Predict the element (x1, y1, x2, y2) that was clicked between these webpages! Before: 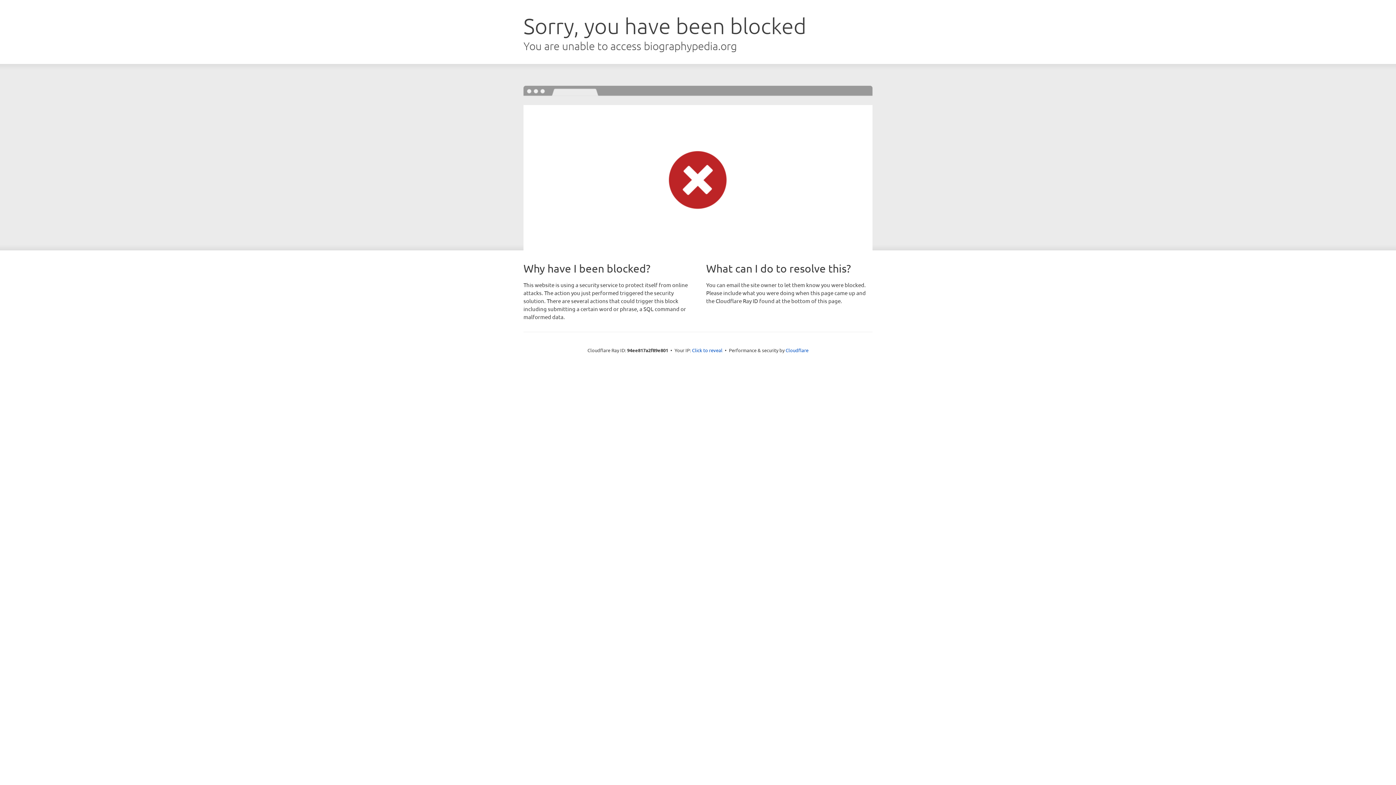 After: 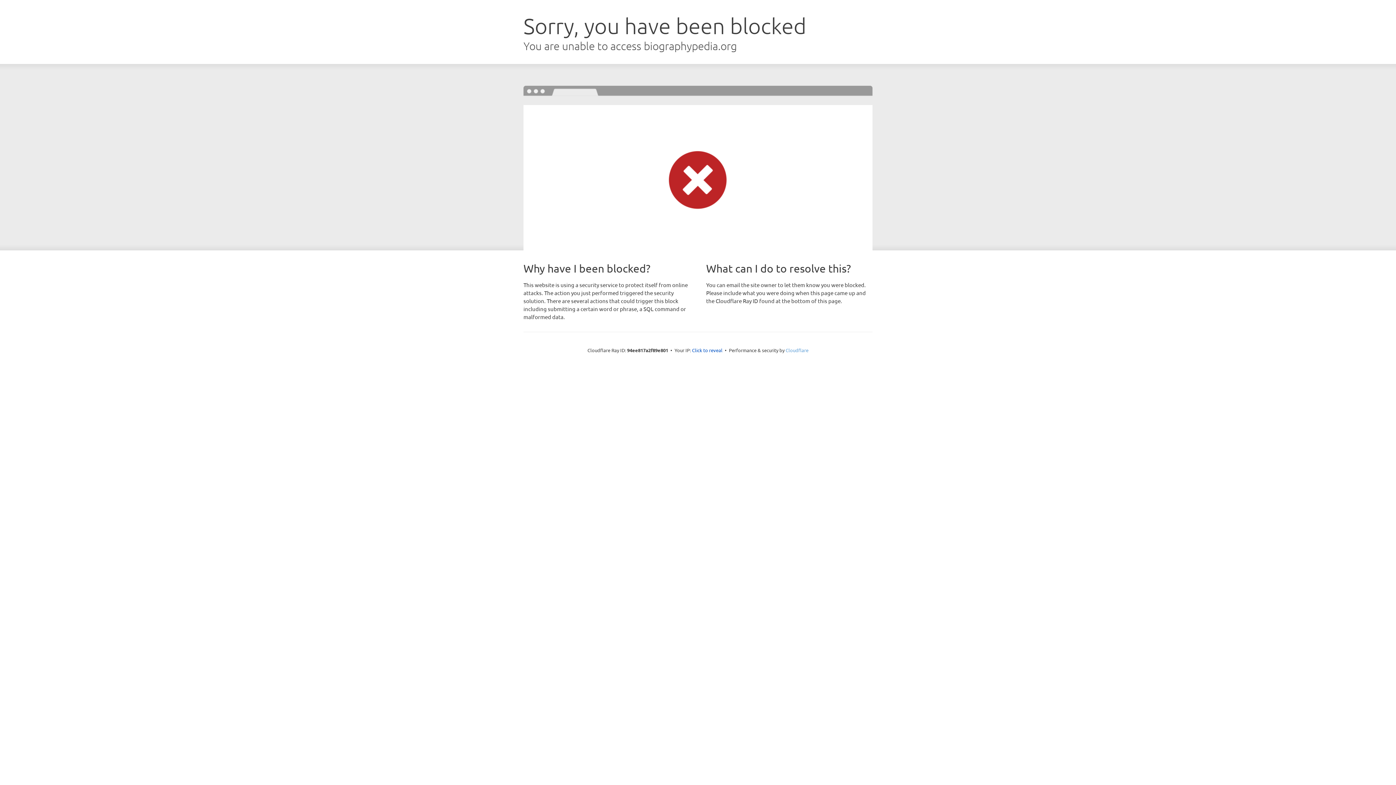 Action: bbox: (785, 347, 808, 353) label: Cloudflare